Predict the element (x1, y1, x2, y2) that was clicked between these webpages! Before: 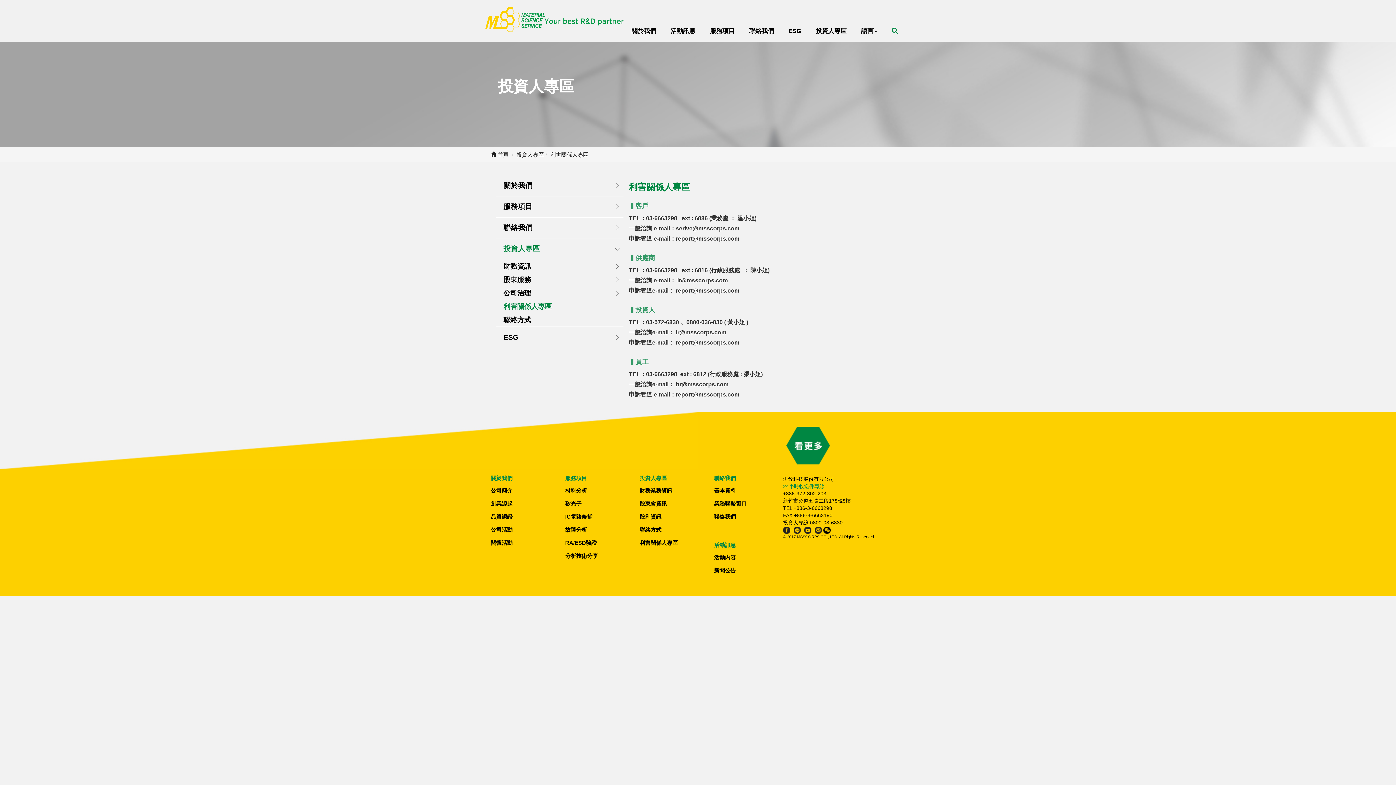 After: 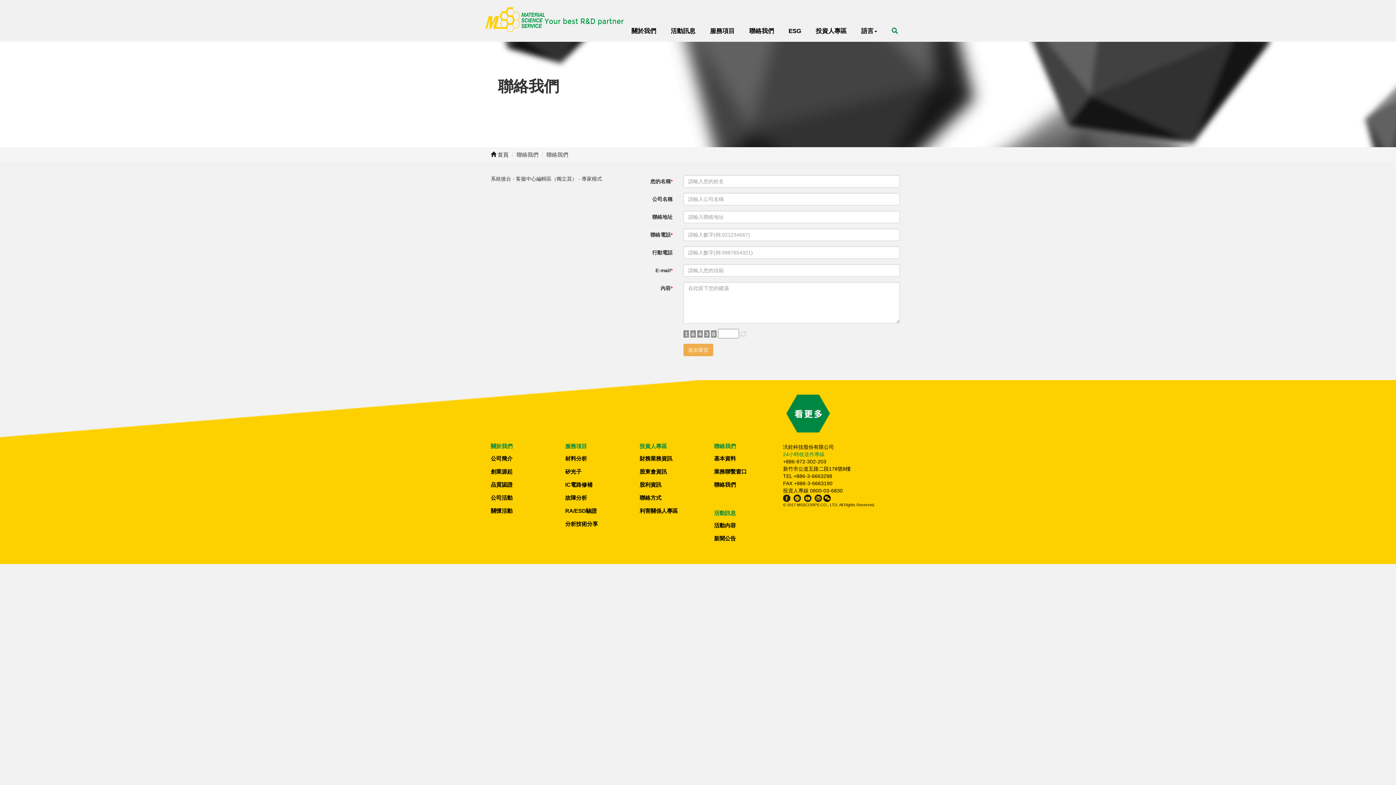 Action: label: 聯絡我們 bbox: (714, 513, 736, 520)